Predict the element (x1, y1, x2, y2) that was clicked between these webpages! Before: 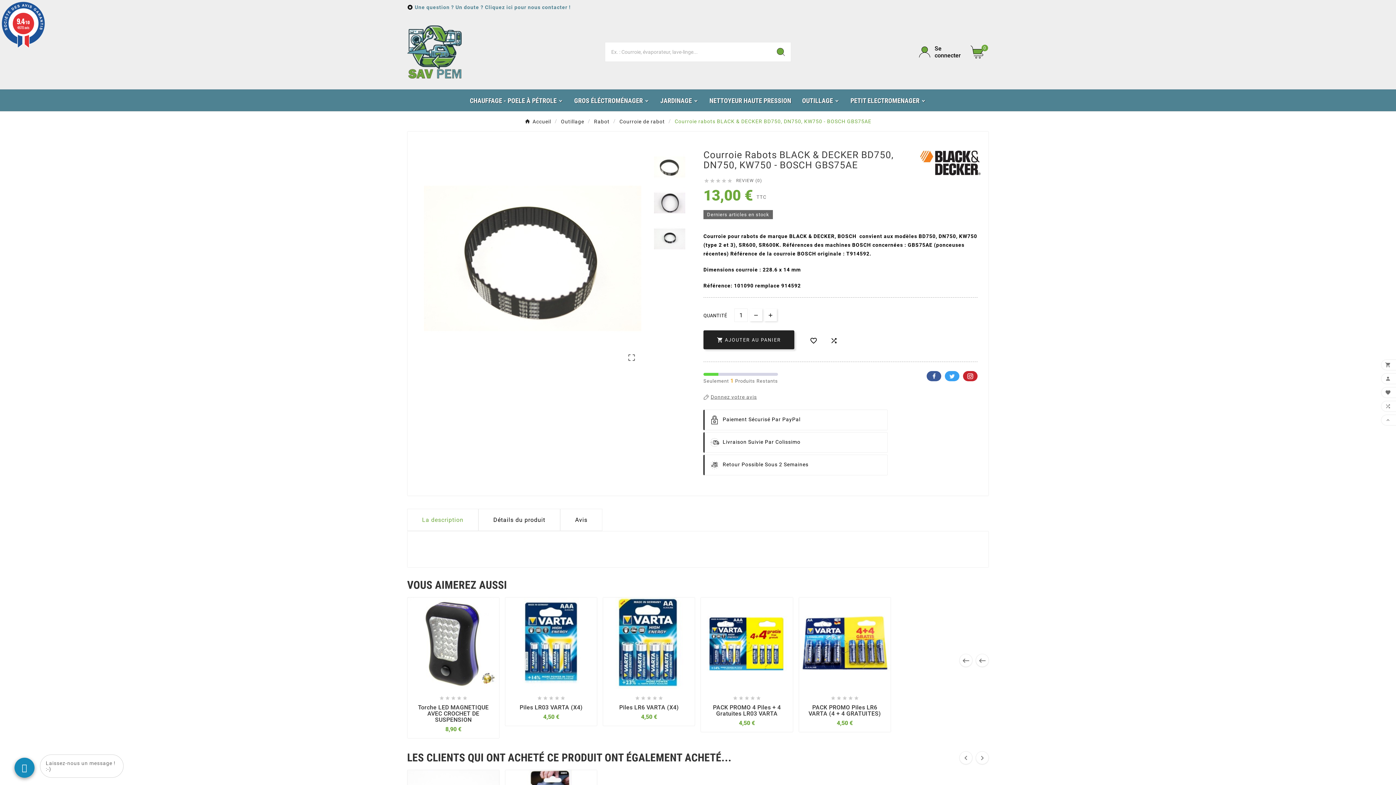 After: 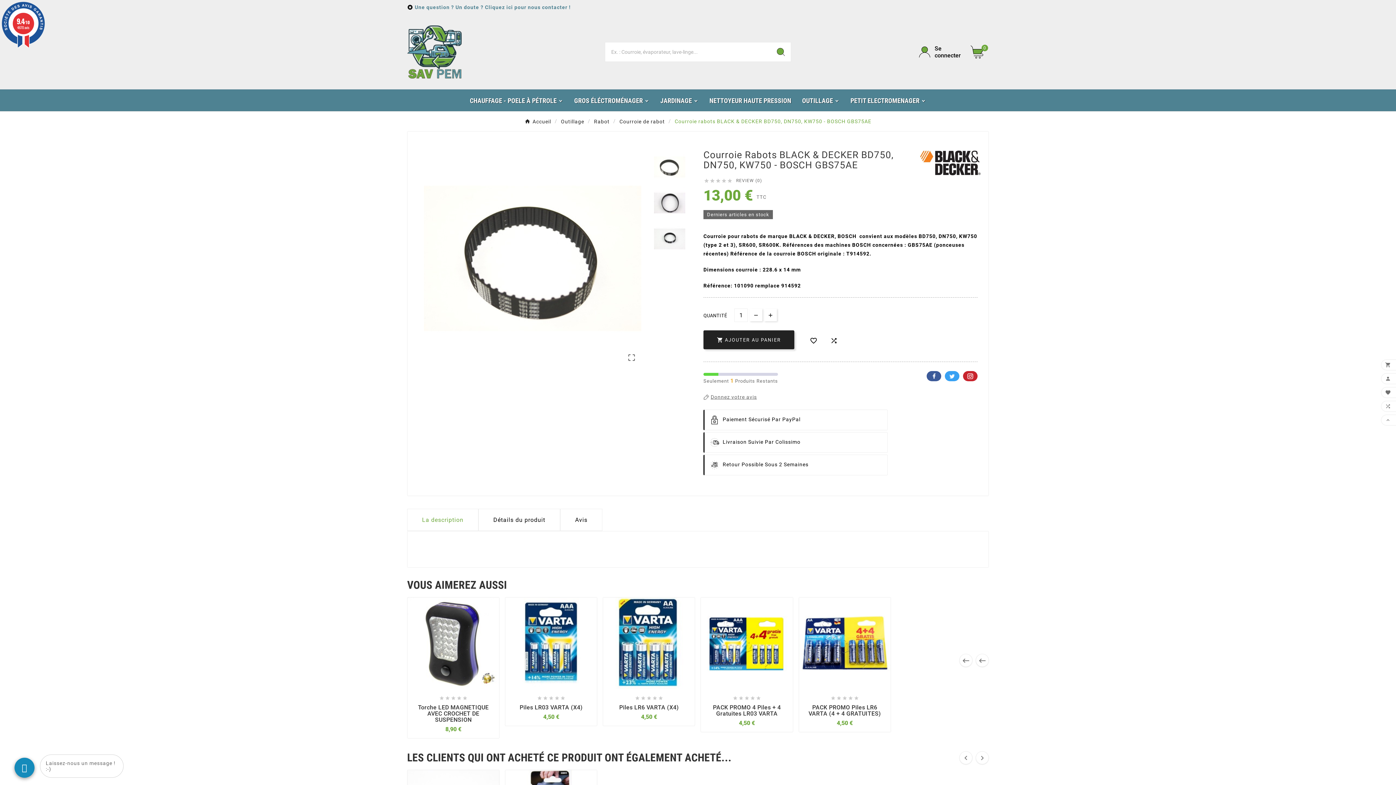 Action: bbox: (407, 508, 478, 531) label: La description